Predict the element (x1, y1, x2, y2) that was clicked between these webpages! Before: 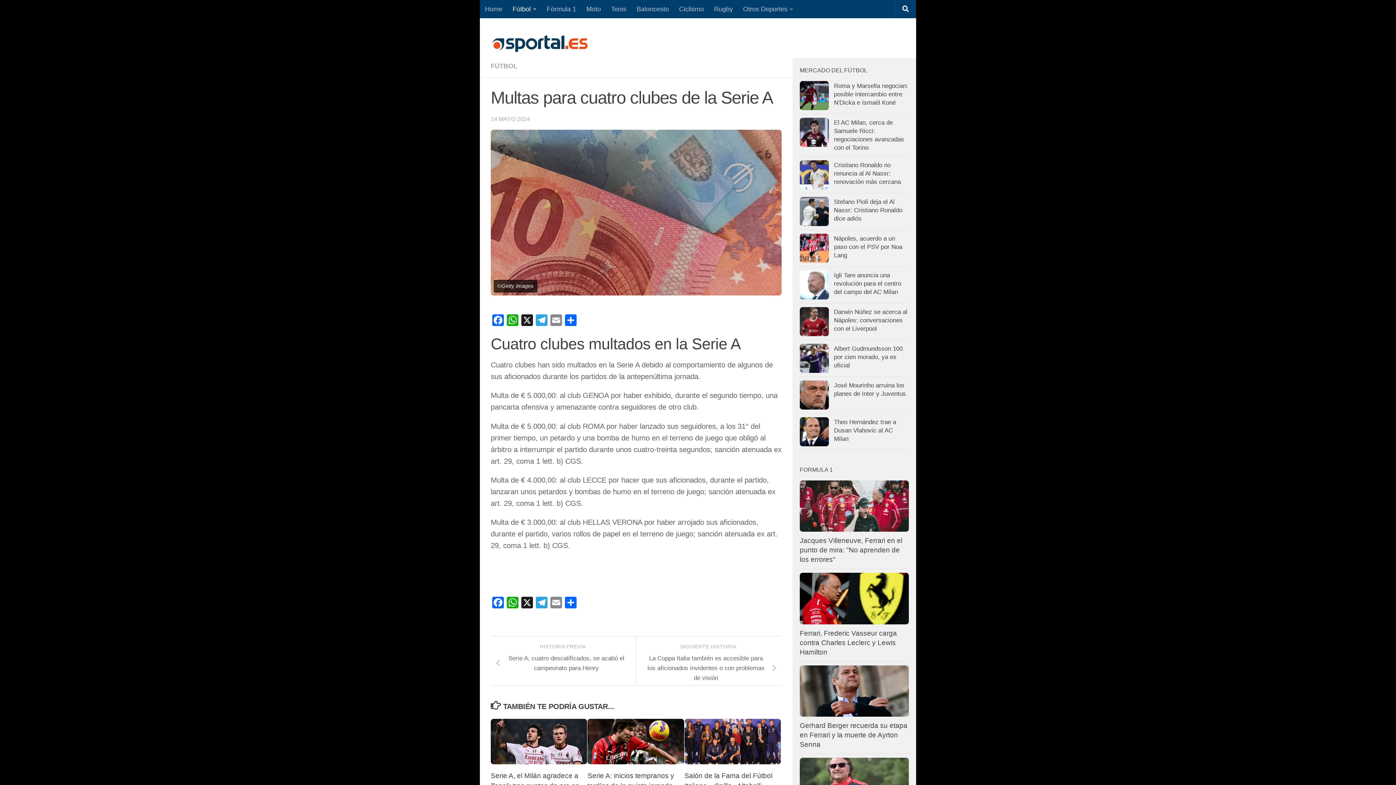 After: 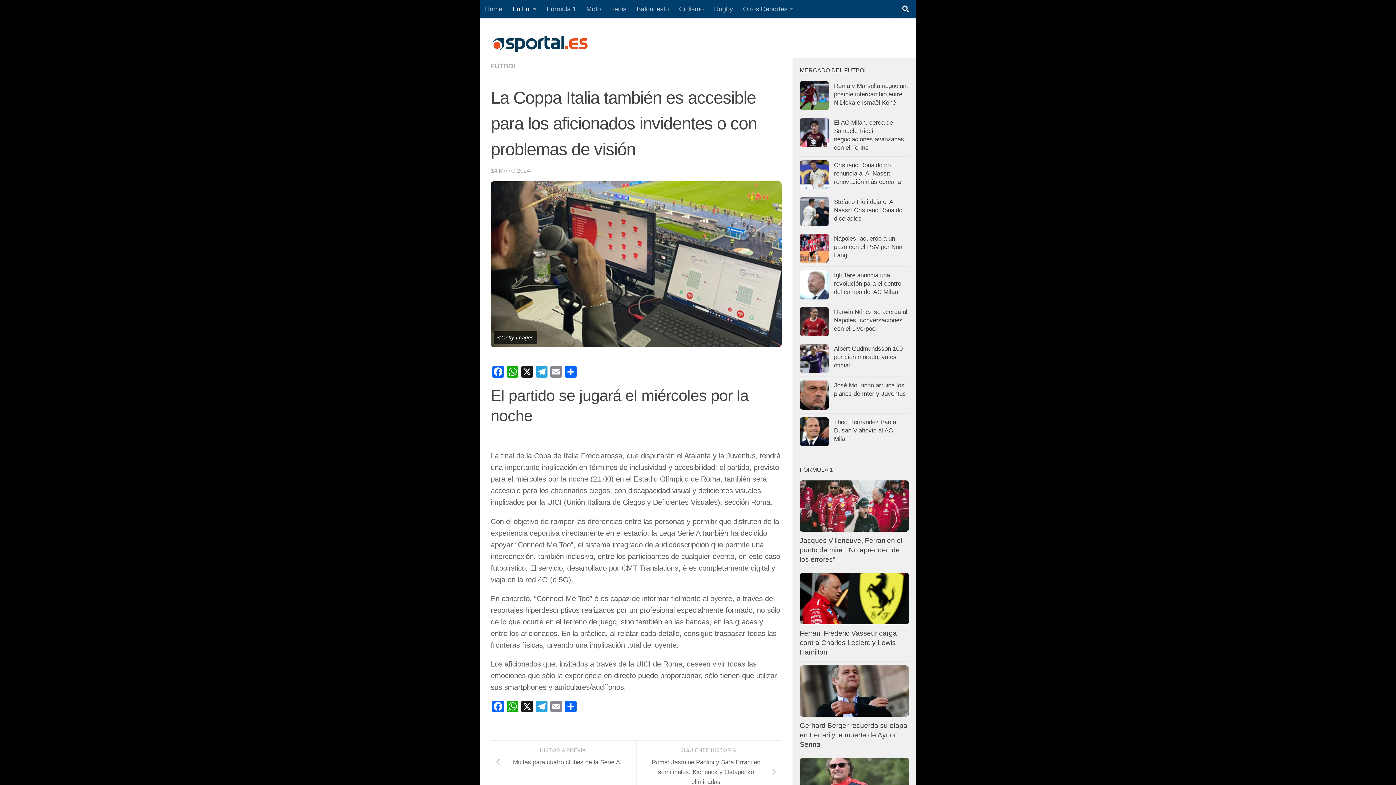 Action: bbox: (636, 652, 781, 685) label: La Coppa Italia también es accesible para los aficionados invidentes o con problemas de visión